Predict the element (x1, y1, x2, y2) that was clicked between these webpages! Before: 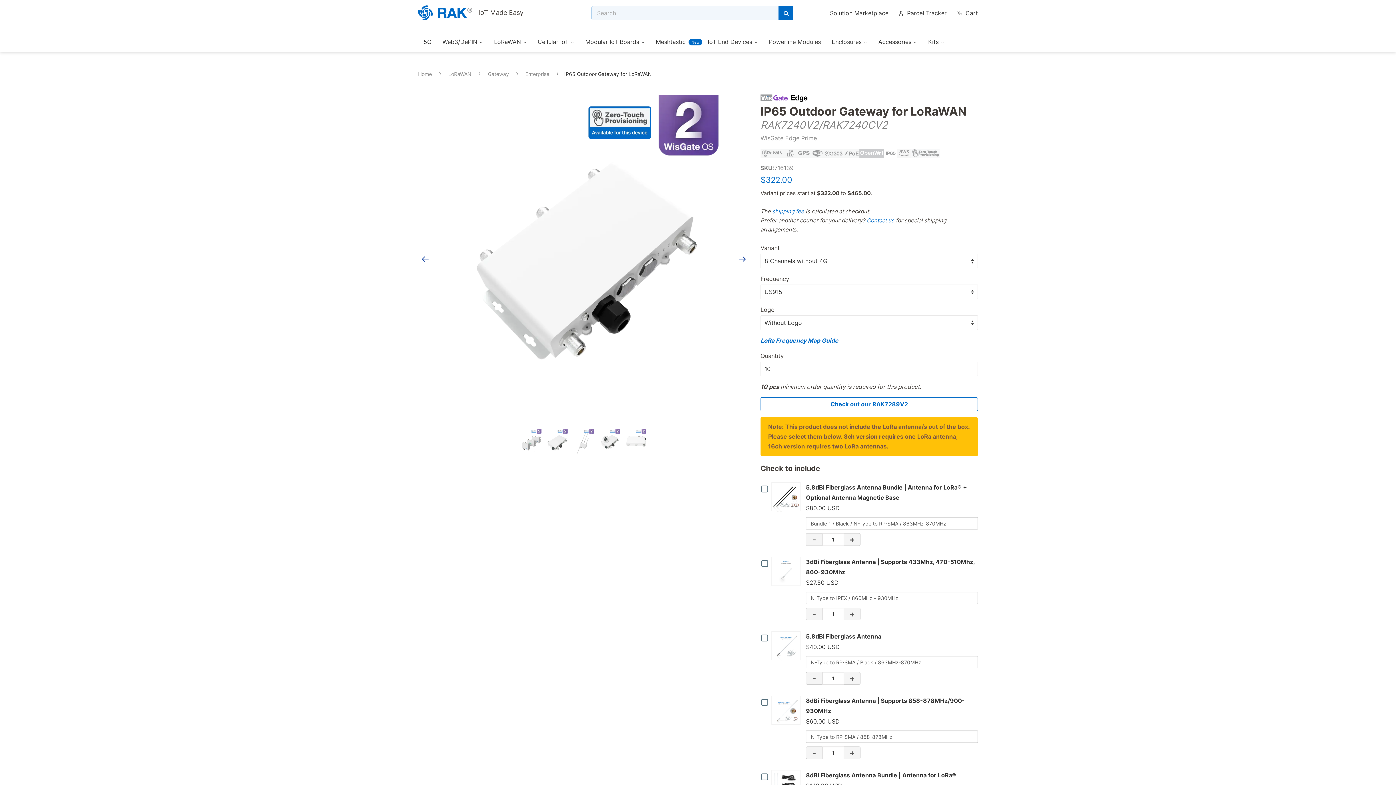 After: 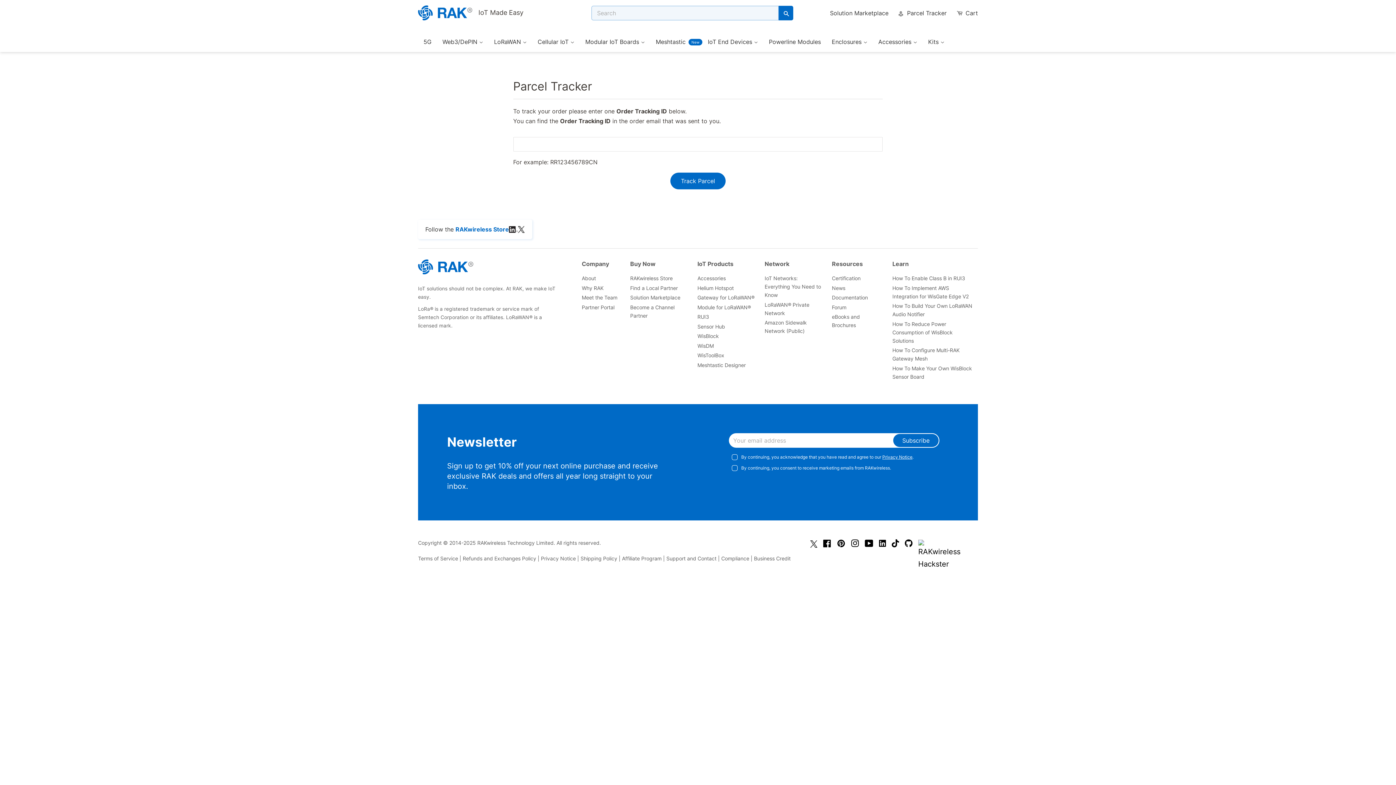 Action: label:  Parcel Tracker bbox: (898, 8, 946, 18)